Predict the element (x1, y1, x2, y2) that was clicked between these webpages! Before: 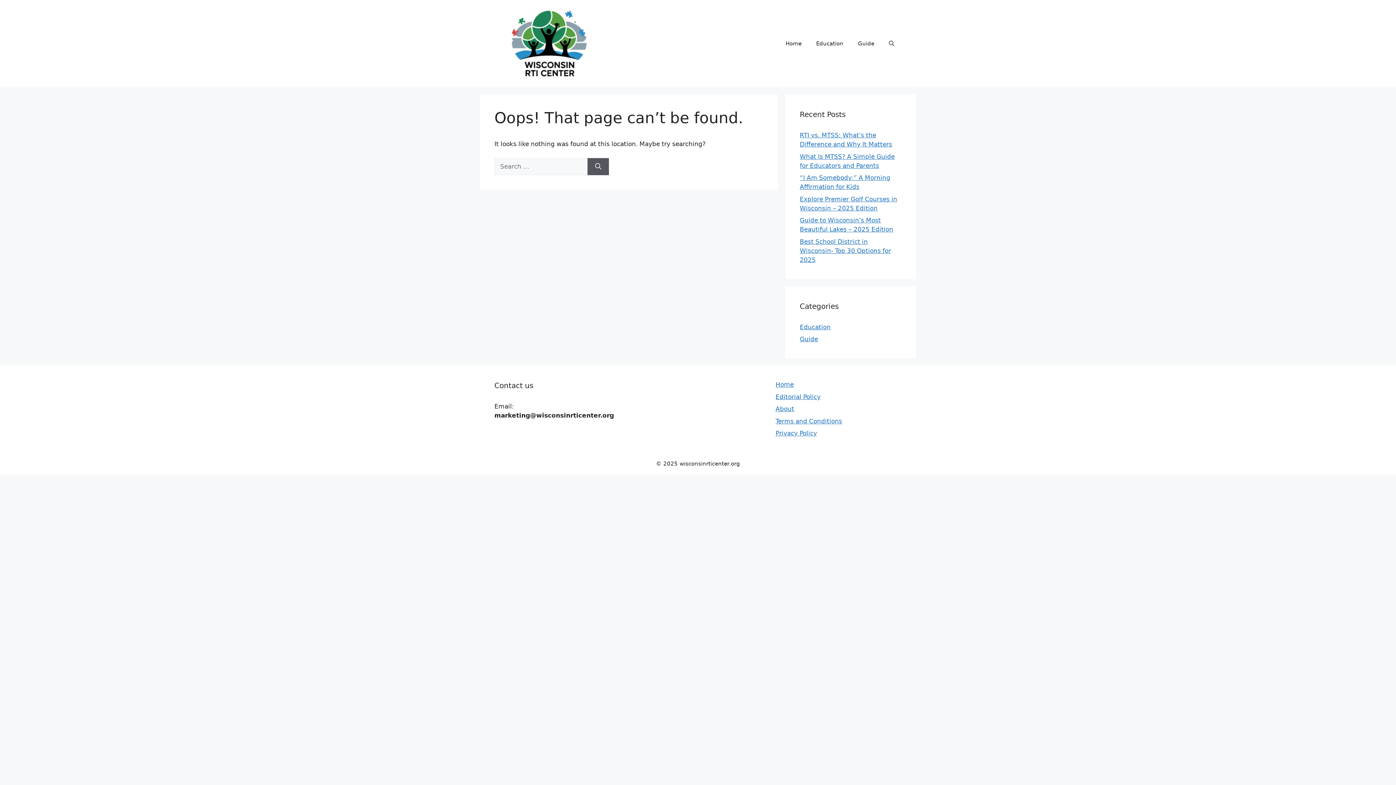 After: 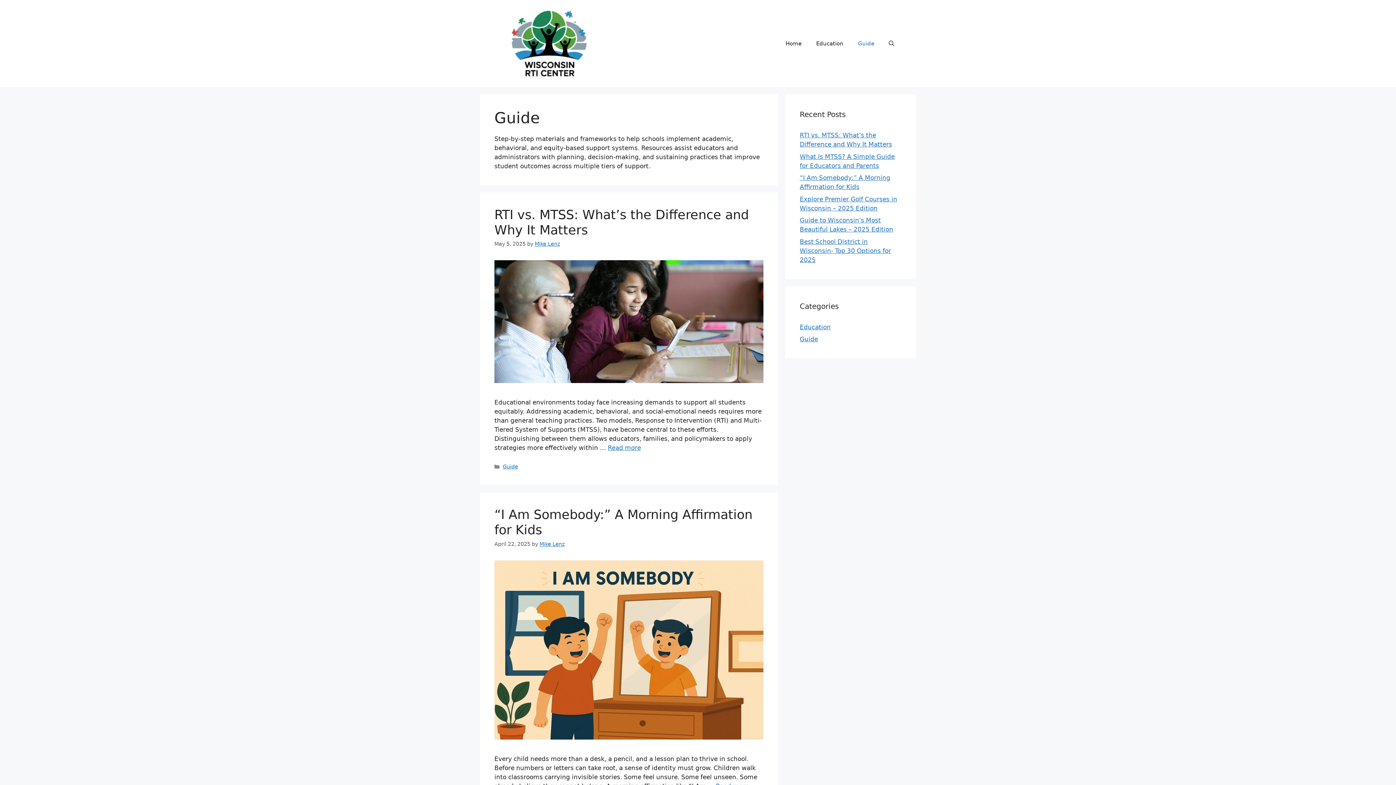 Action: label: Guide bbox: (850, 32, 881, 54)